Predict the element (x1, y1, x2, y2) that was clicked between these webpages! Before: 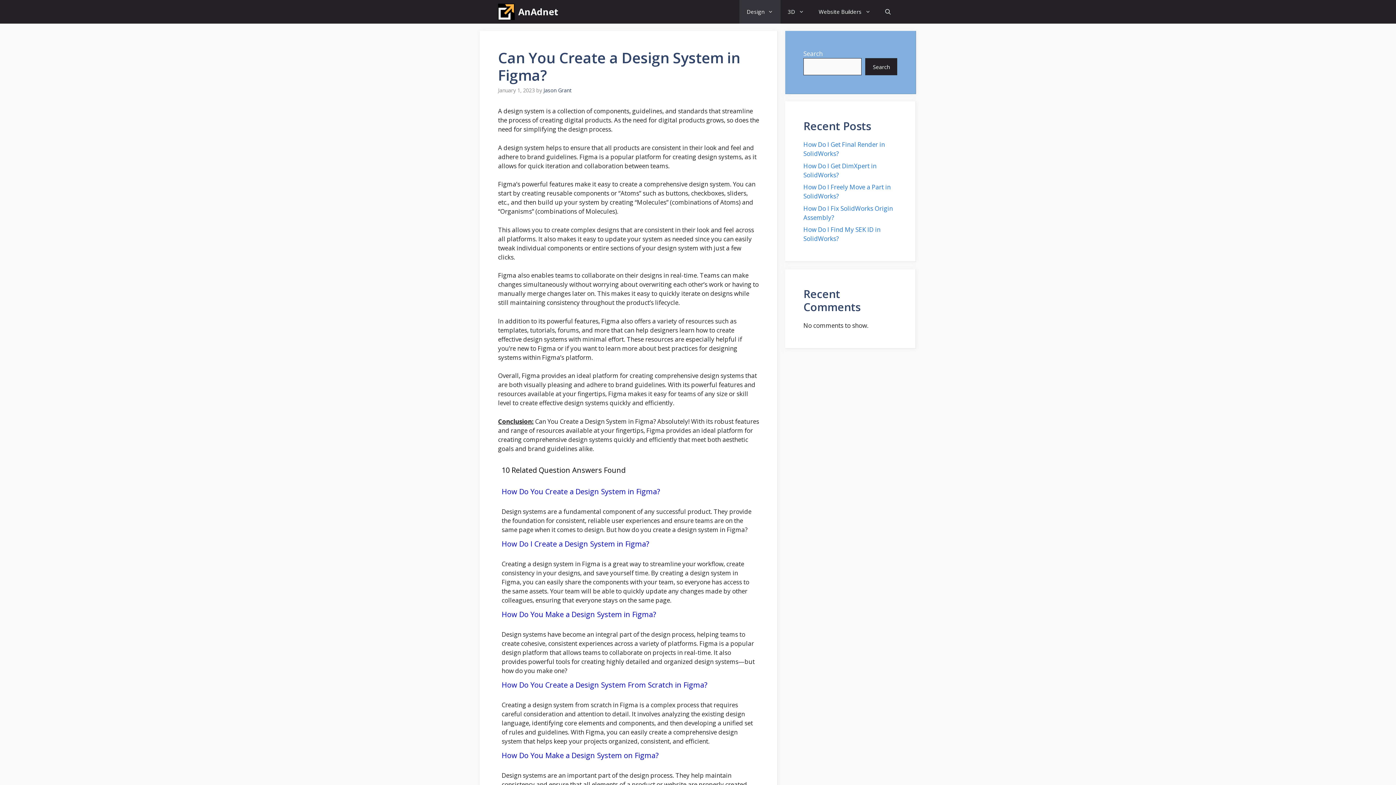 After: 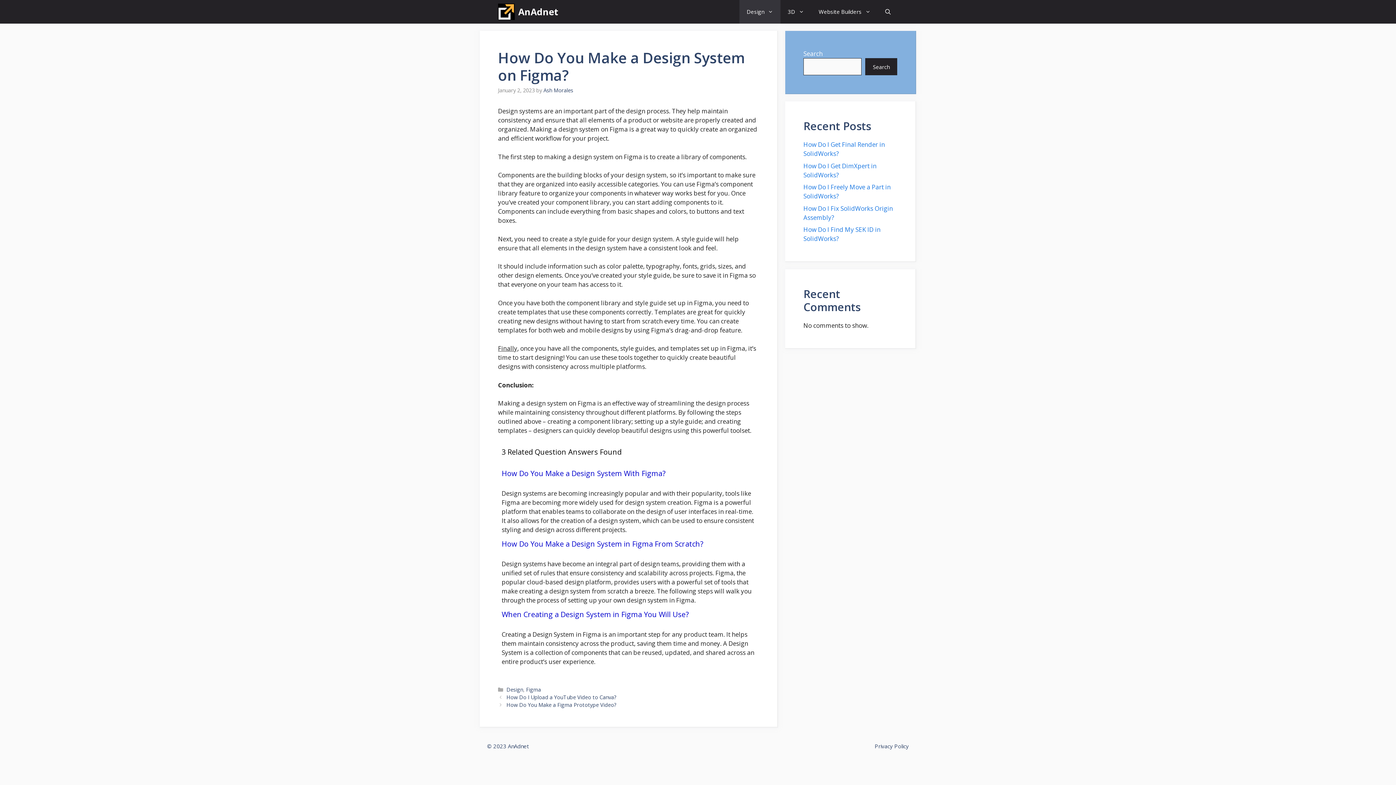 Action: bbox: (501, 750, 658, 760) label: How Do You Make a Design System on Figma?